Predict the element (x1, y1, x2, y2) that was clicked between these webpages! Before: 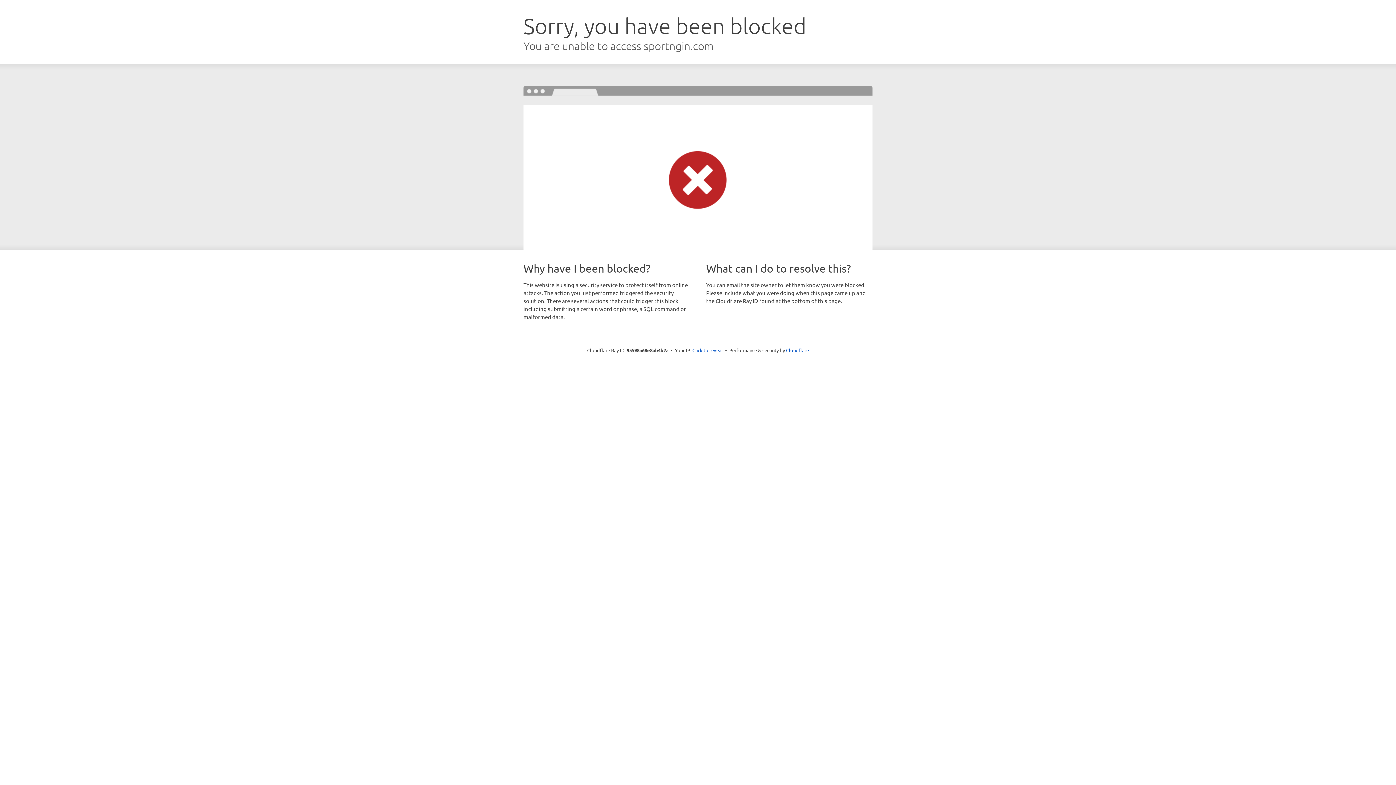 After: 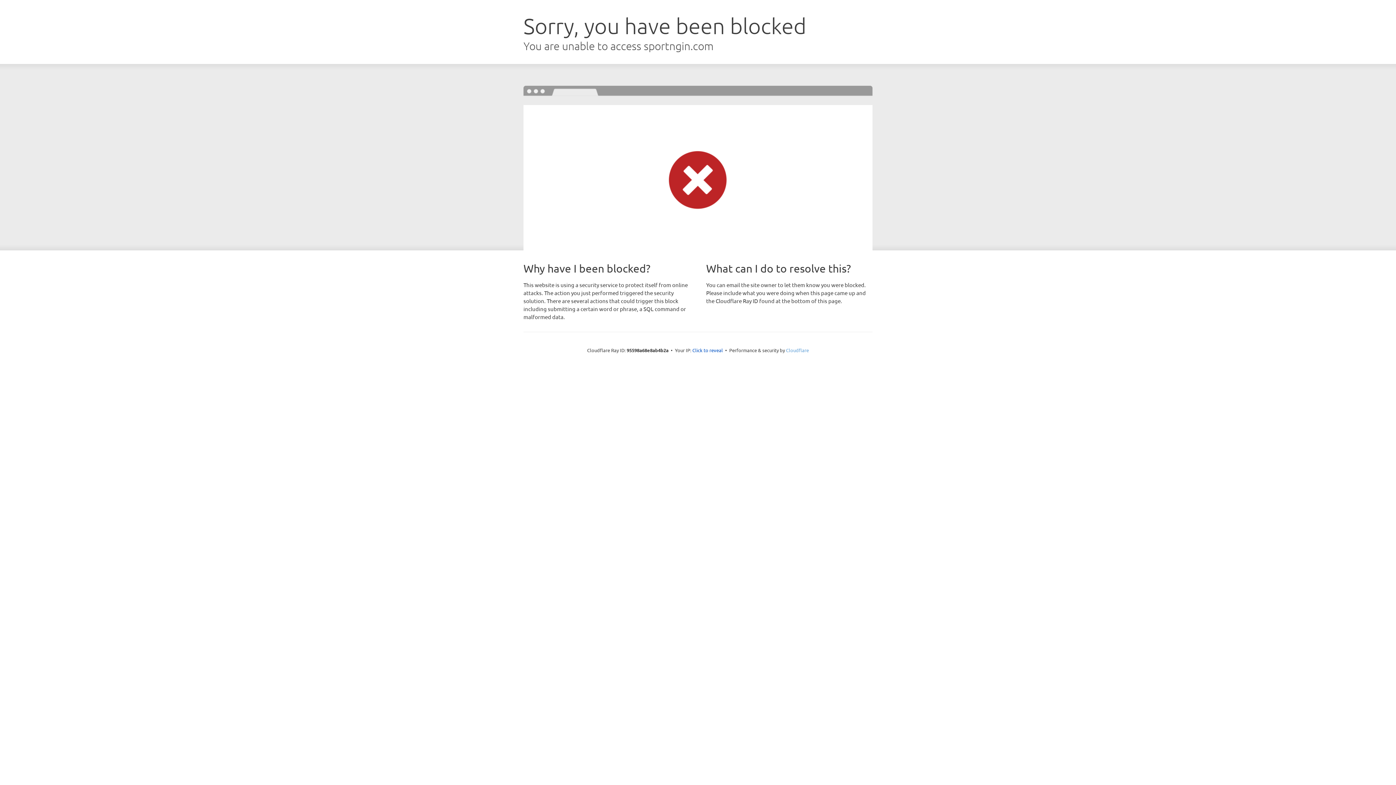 Action: bbox: (786, 347, 809, 353) label: Cloudflare